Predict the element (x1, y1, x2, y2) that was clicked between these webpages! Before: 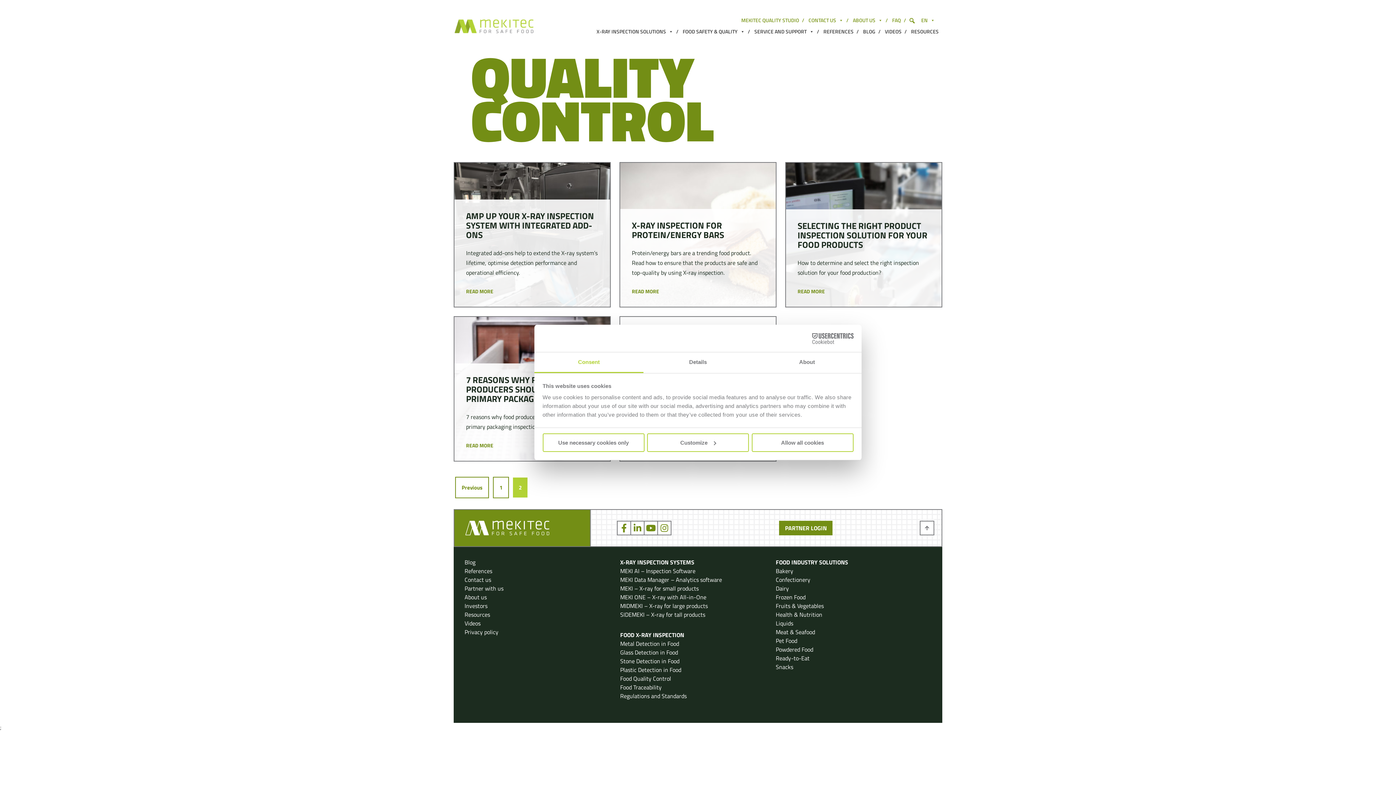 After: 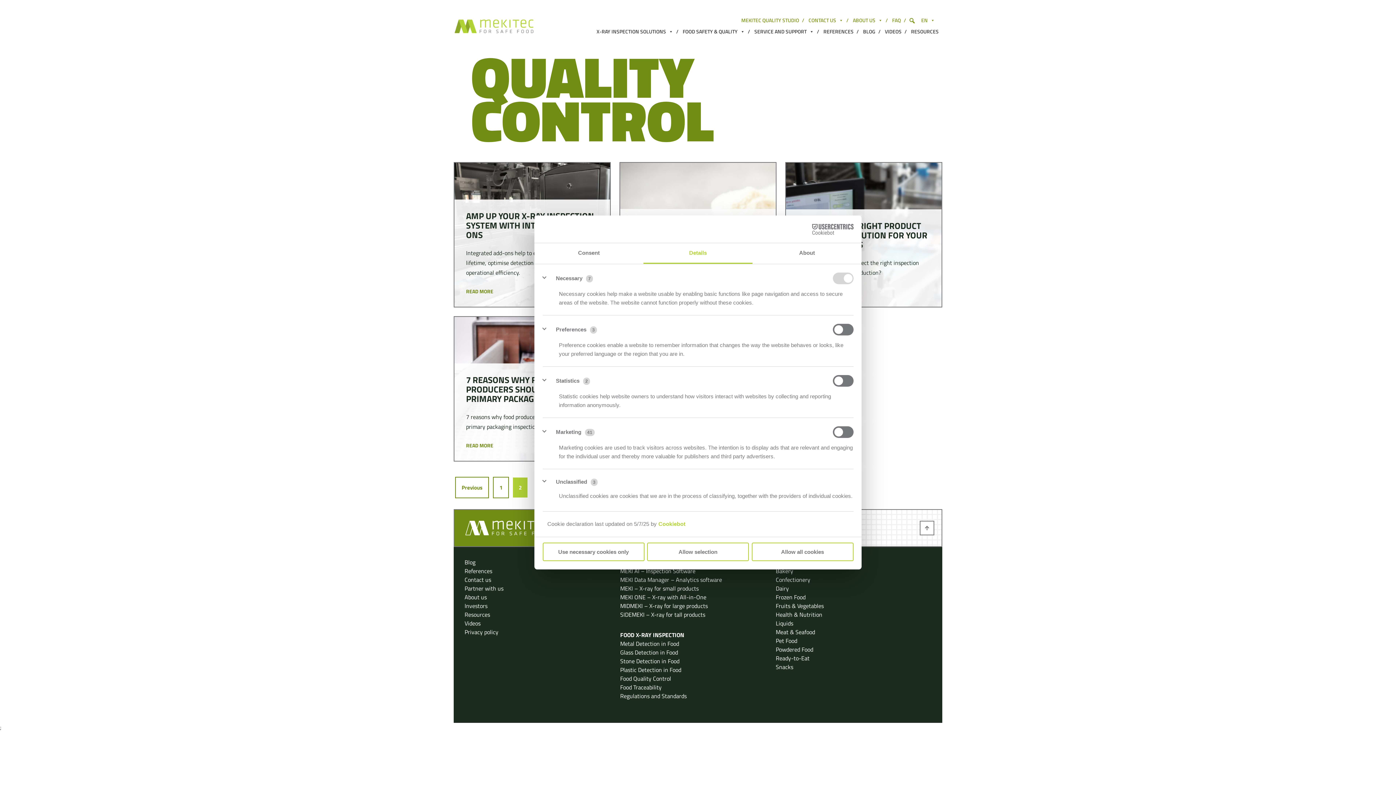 Action: bbox: (647, 433, 749, 452) label: Customize